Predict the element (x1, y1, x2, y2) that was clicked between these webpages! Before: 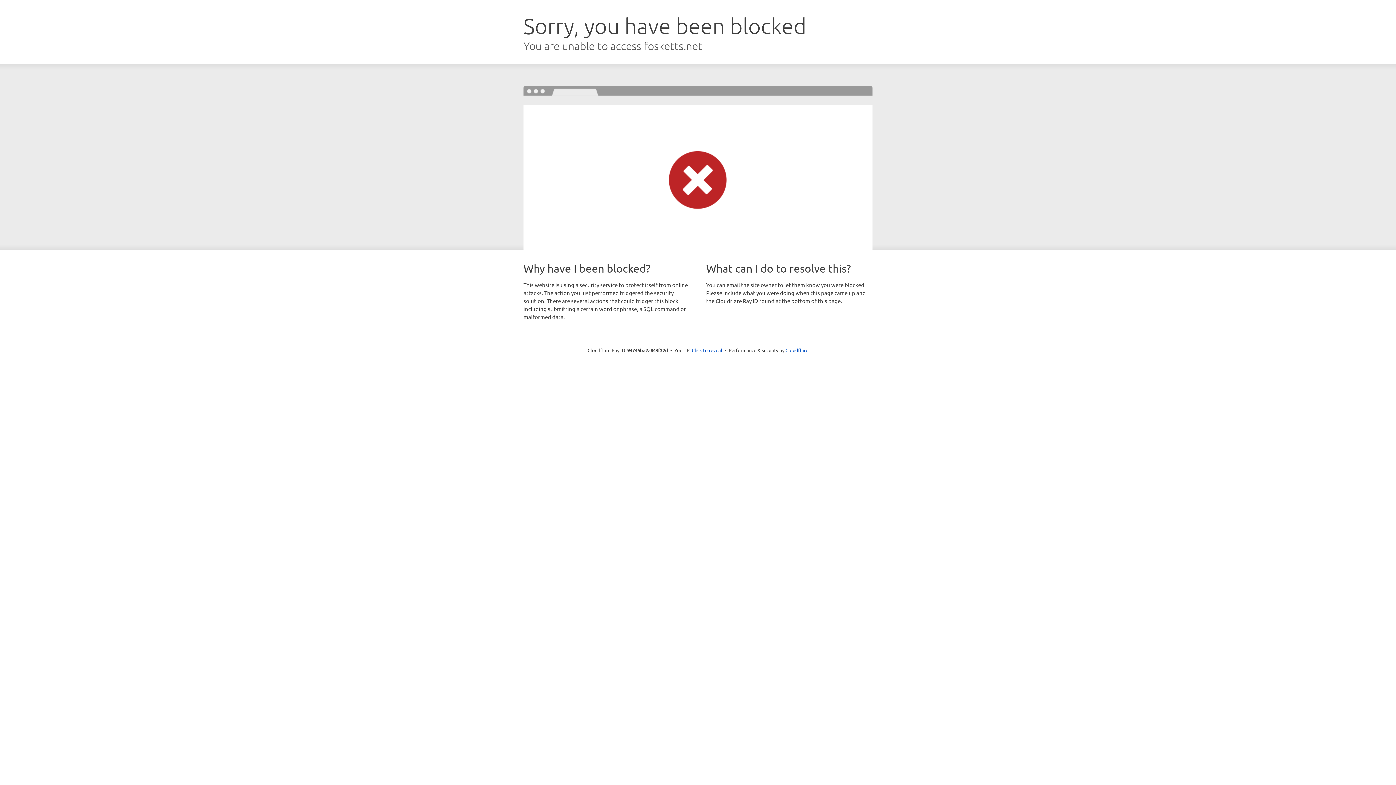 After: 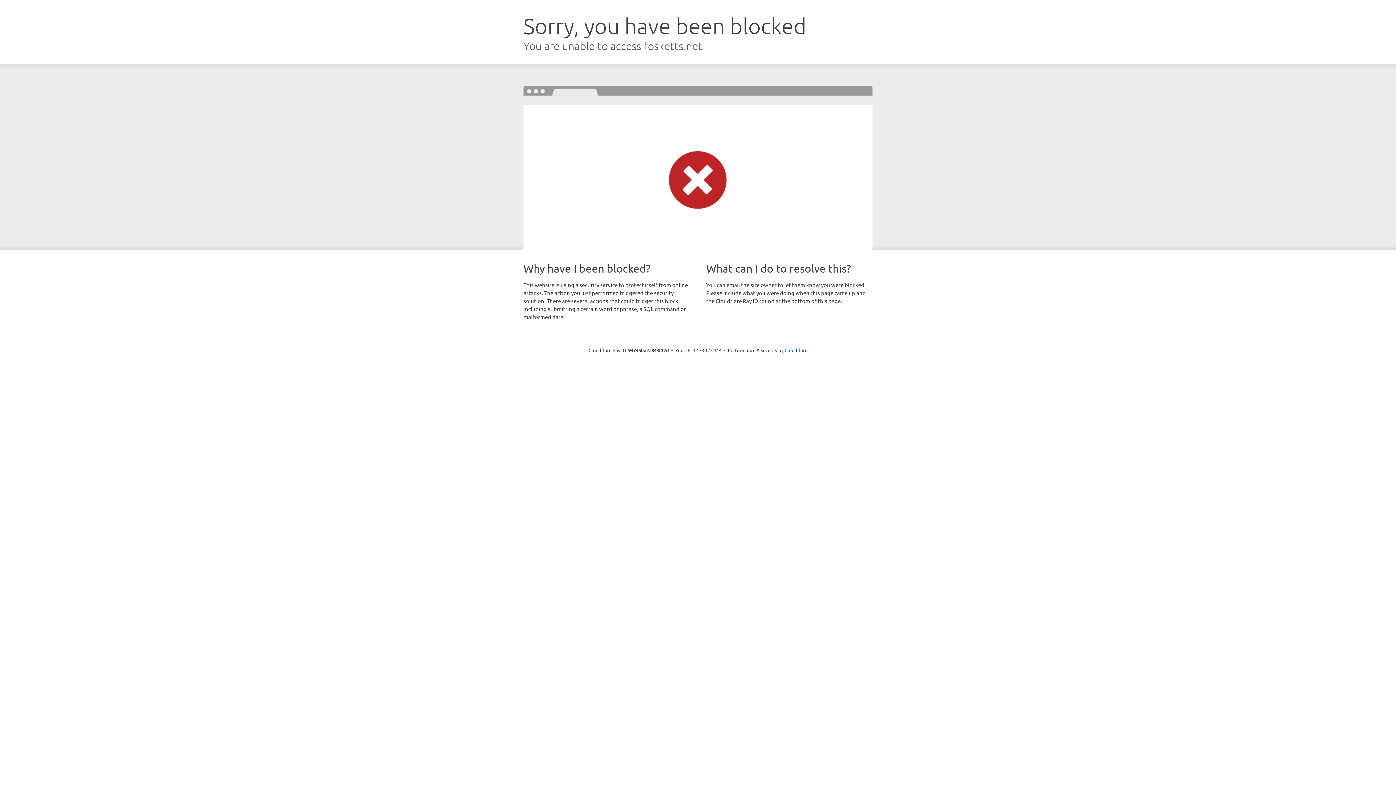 Action: label: Click to reveal bbox: (692, 346, 722, 353)